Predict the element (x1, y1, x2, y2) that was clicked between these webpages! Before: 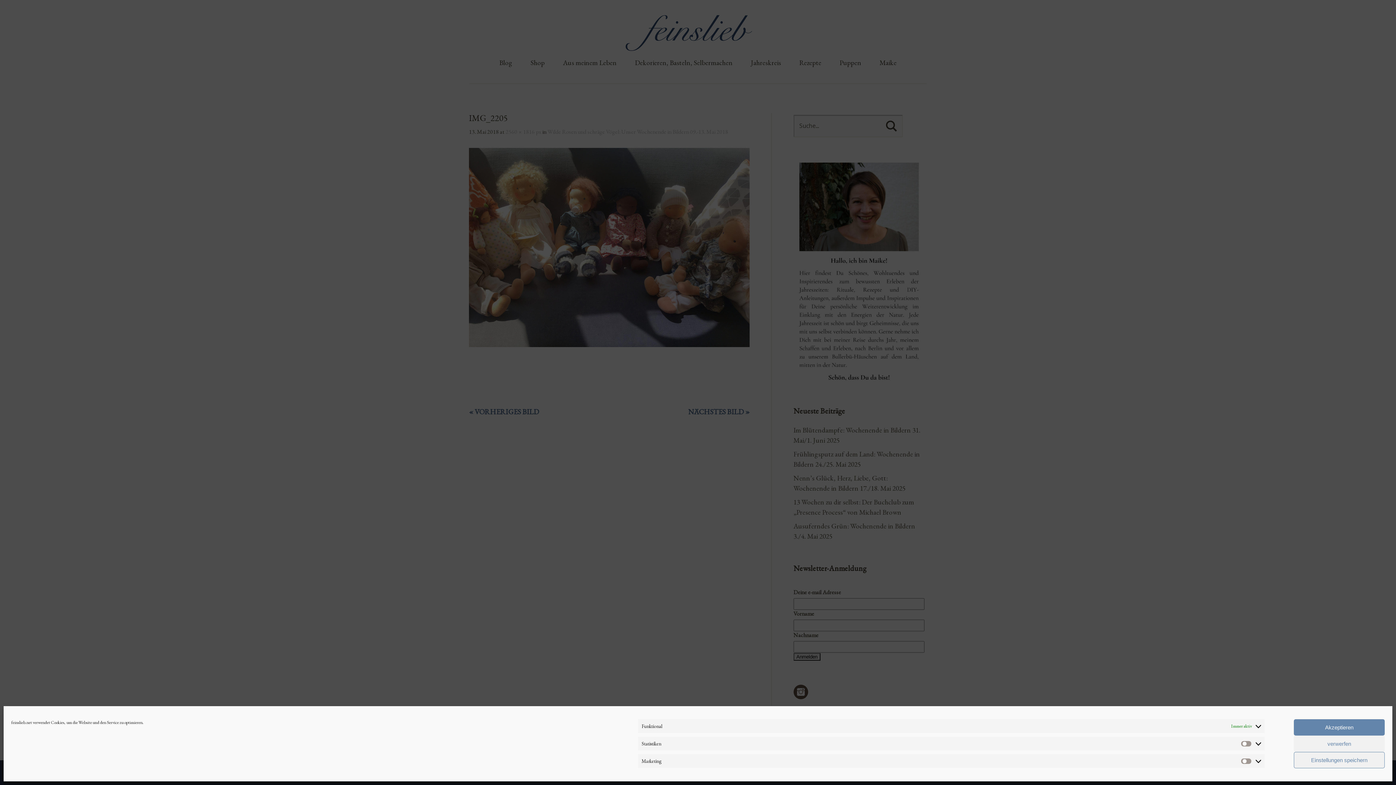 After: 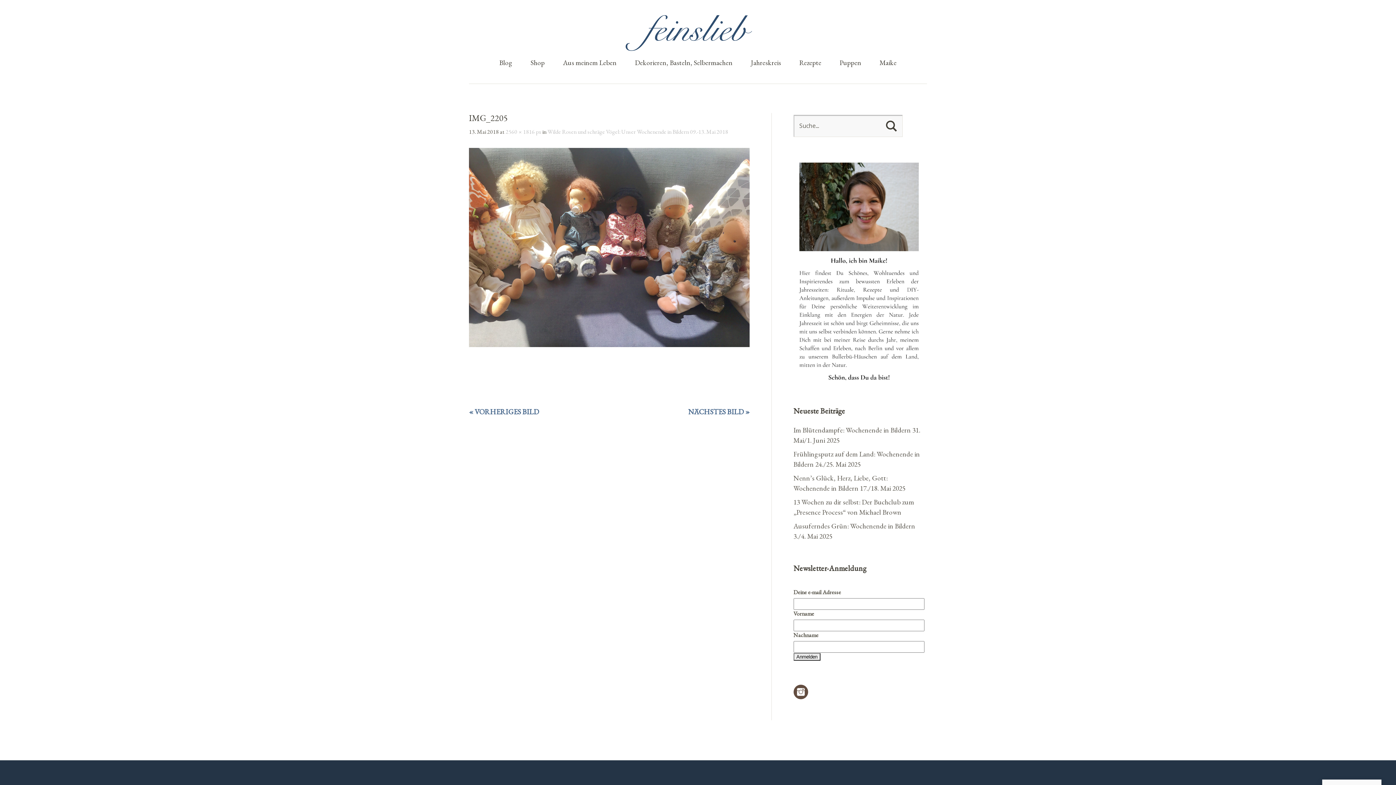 Action: label: verwerfen bbox: (1294, 736, 1385, 752)